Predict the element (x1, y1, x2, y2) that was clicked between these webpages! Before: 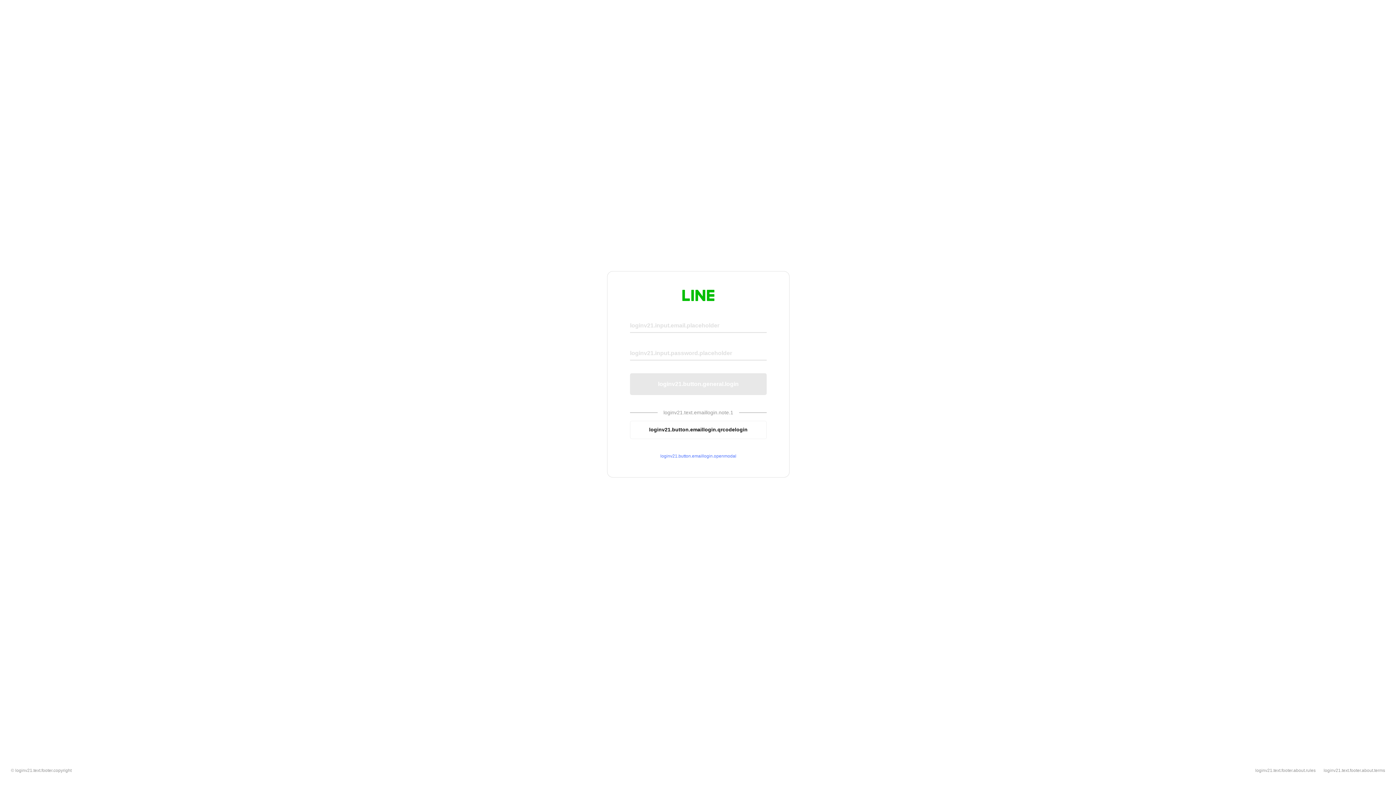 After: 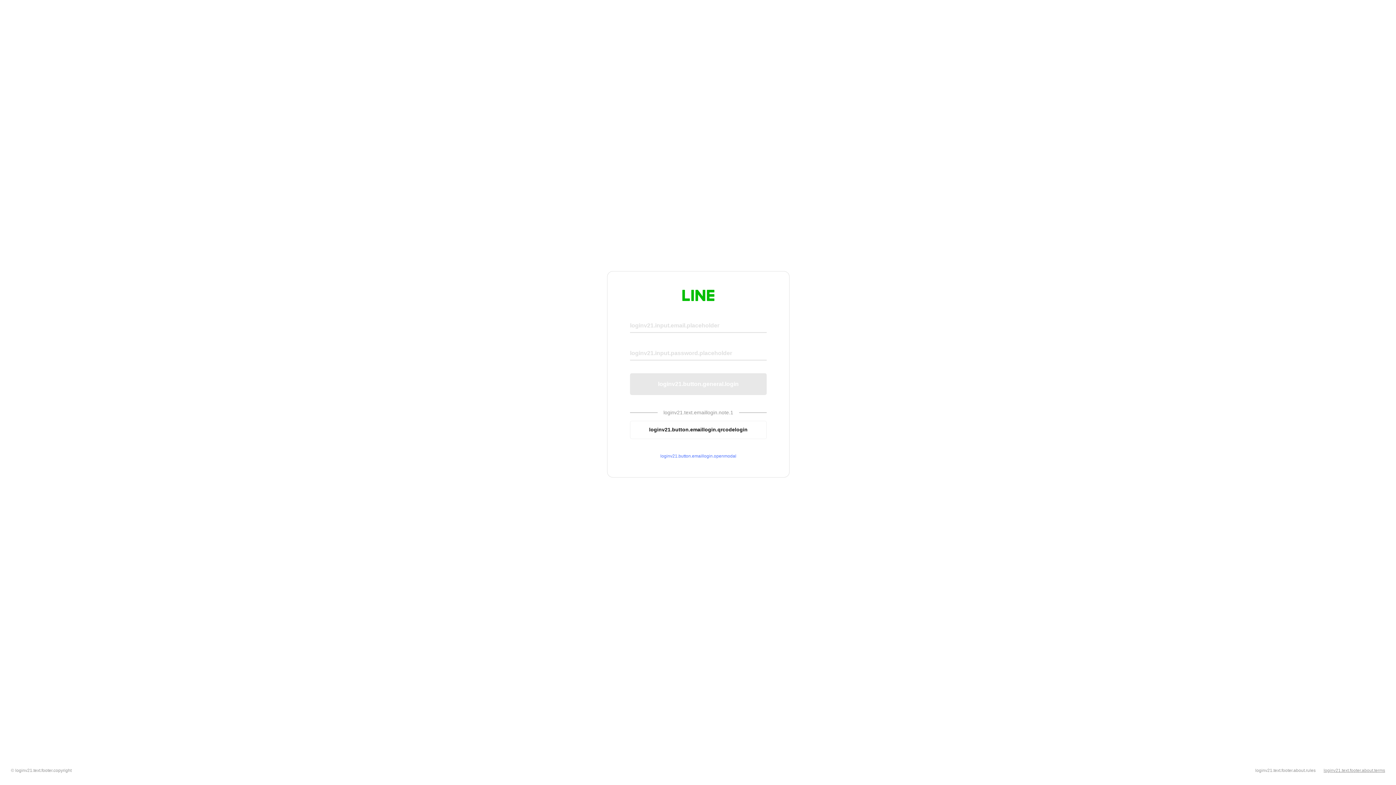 Action: bbox: (1324, 768, 1385, 773) label: loginv21.text.footer.about.terms